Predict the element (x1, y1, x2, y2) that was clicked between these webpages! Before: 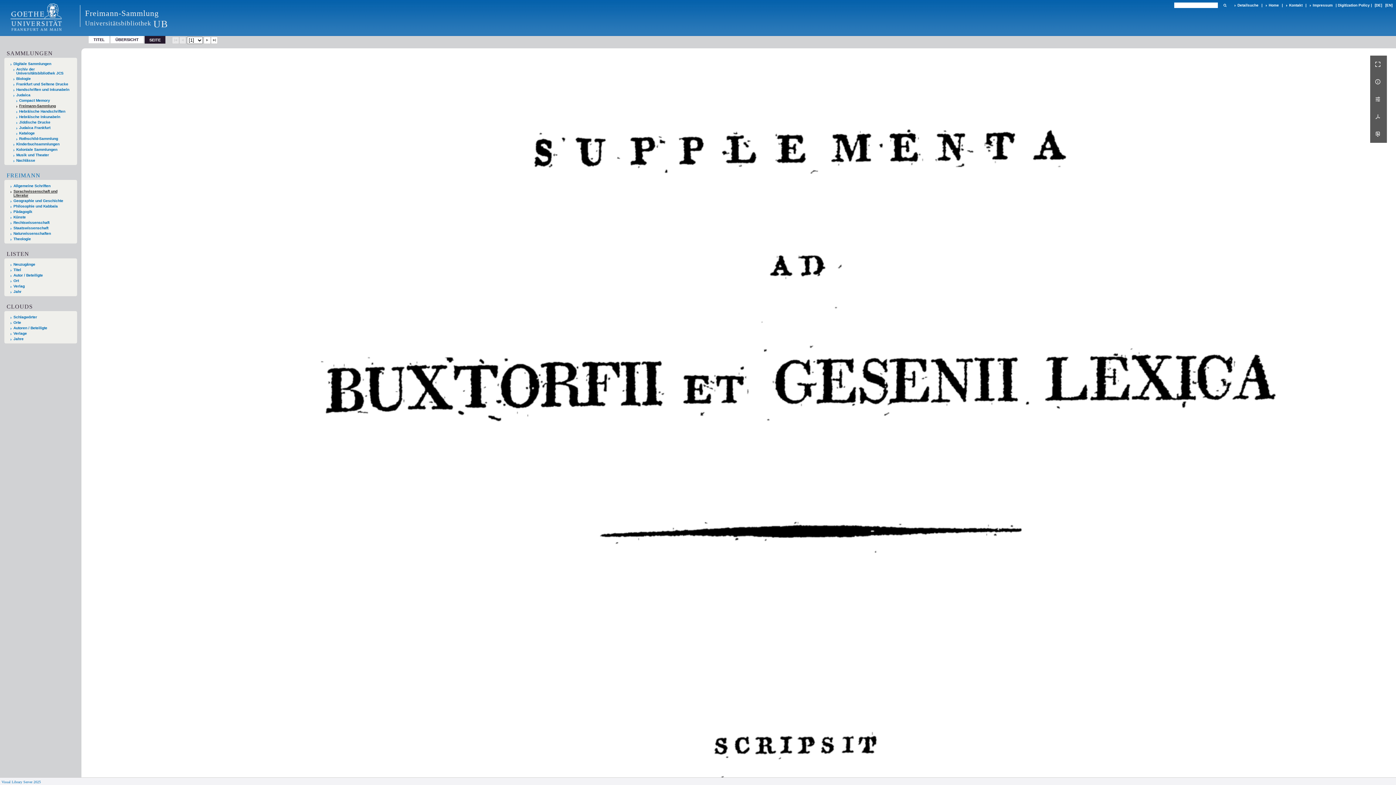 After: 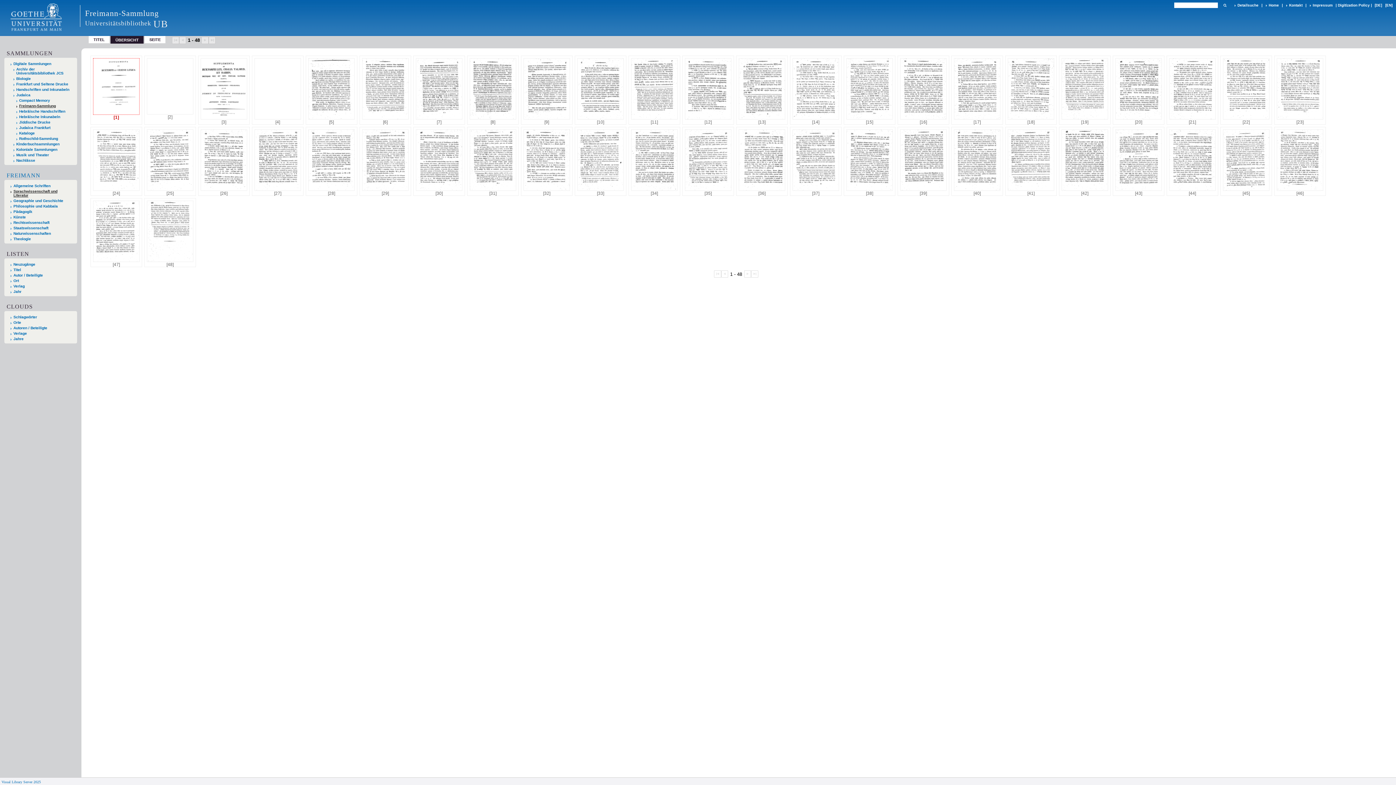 Action: bbox: (110, 36, 143, 43) label: ÜBERSICHT